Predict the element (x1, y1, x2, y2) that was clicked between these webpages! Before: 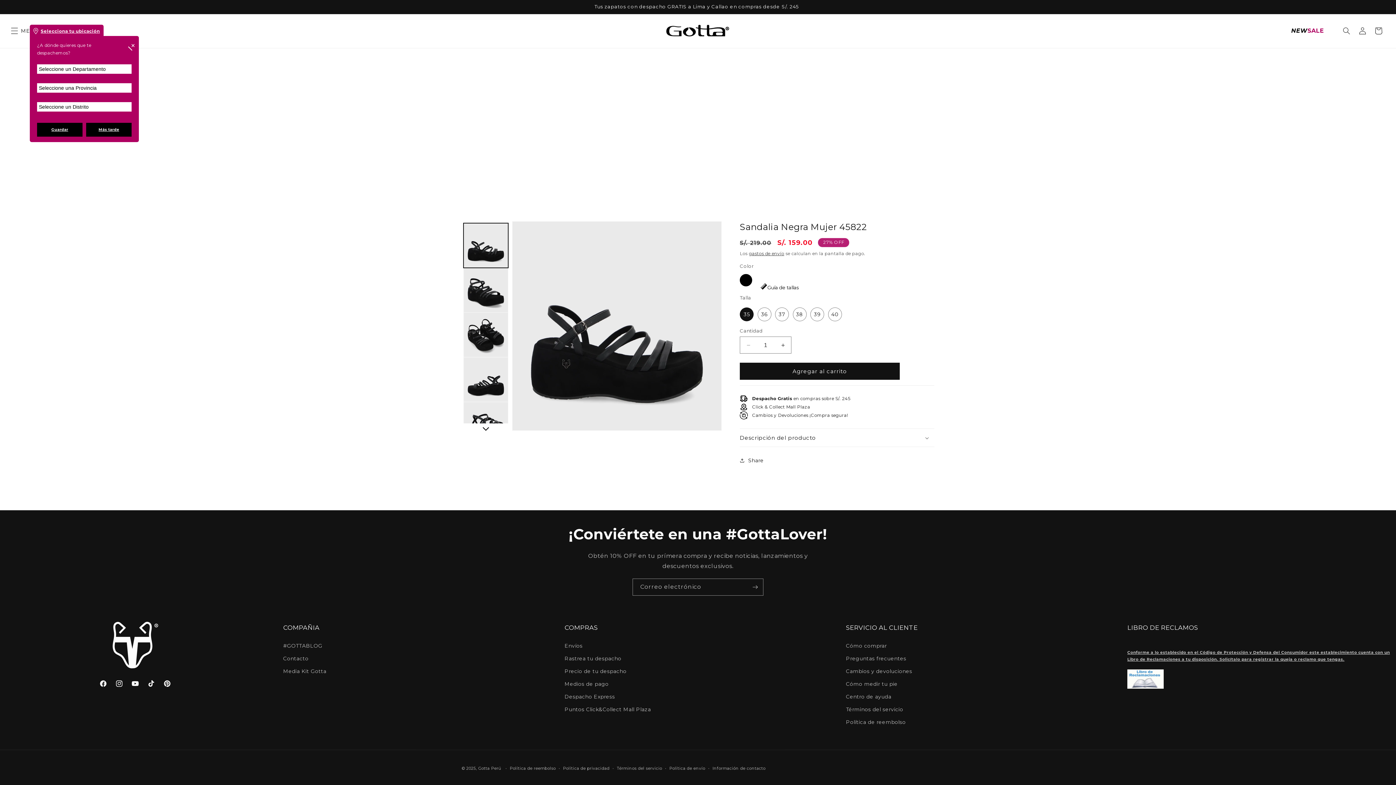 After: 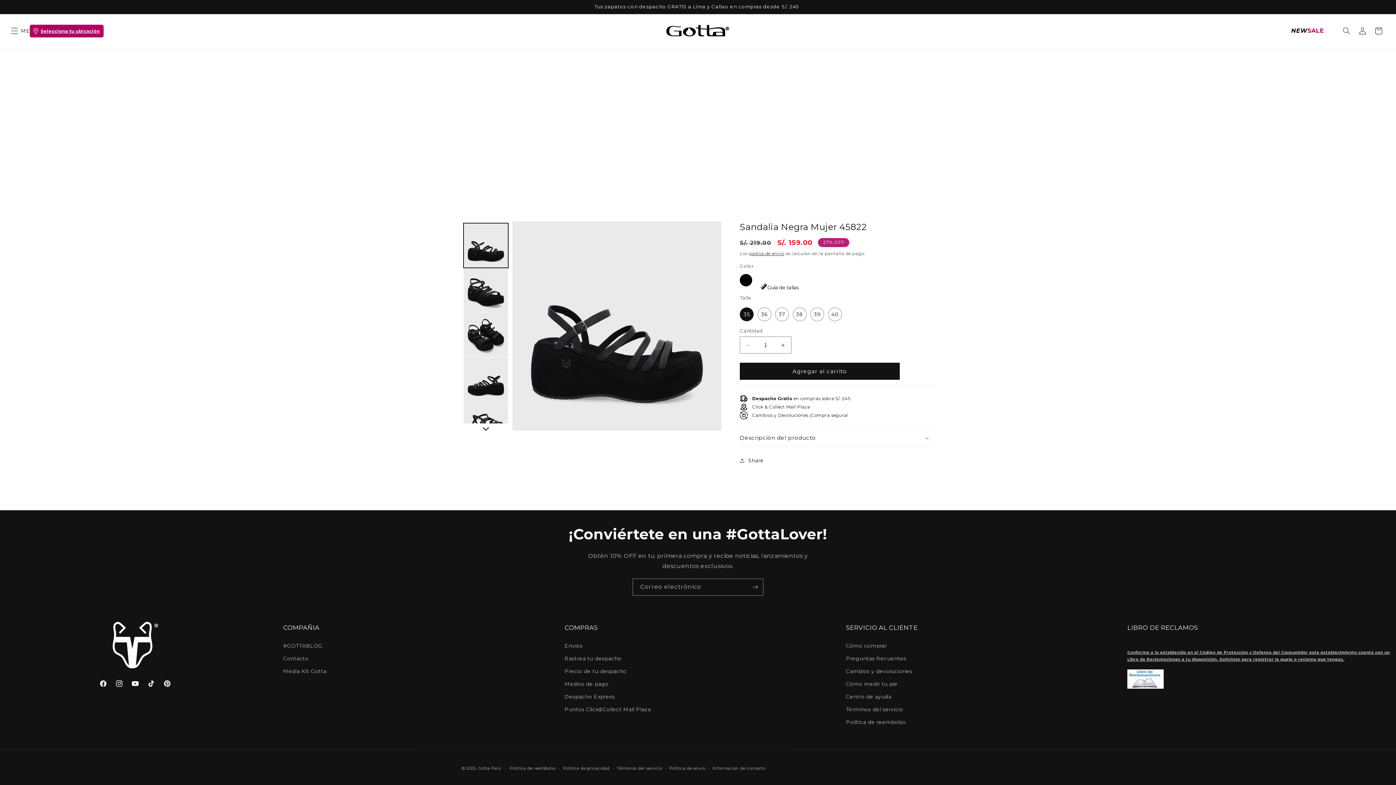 Action: label: Más tarde bbox: (86, 123, 131, 136)